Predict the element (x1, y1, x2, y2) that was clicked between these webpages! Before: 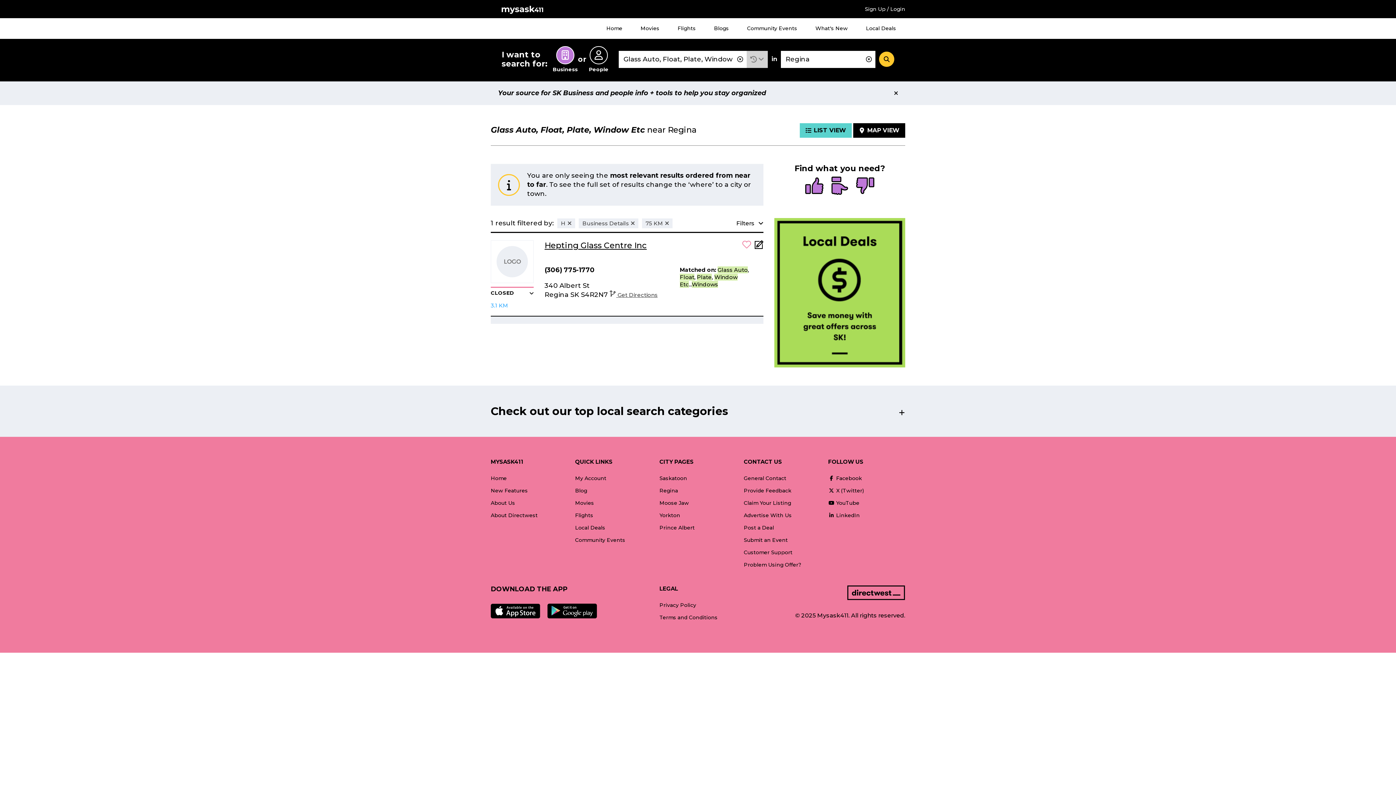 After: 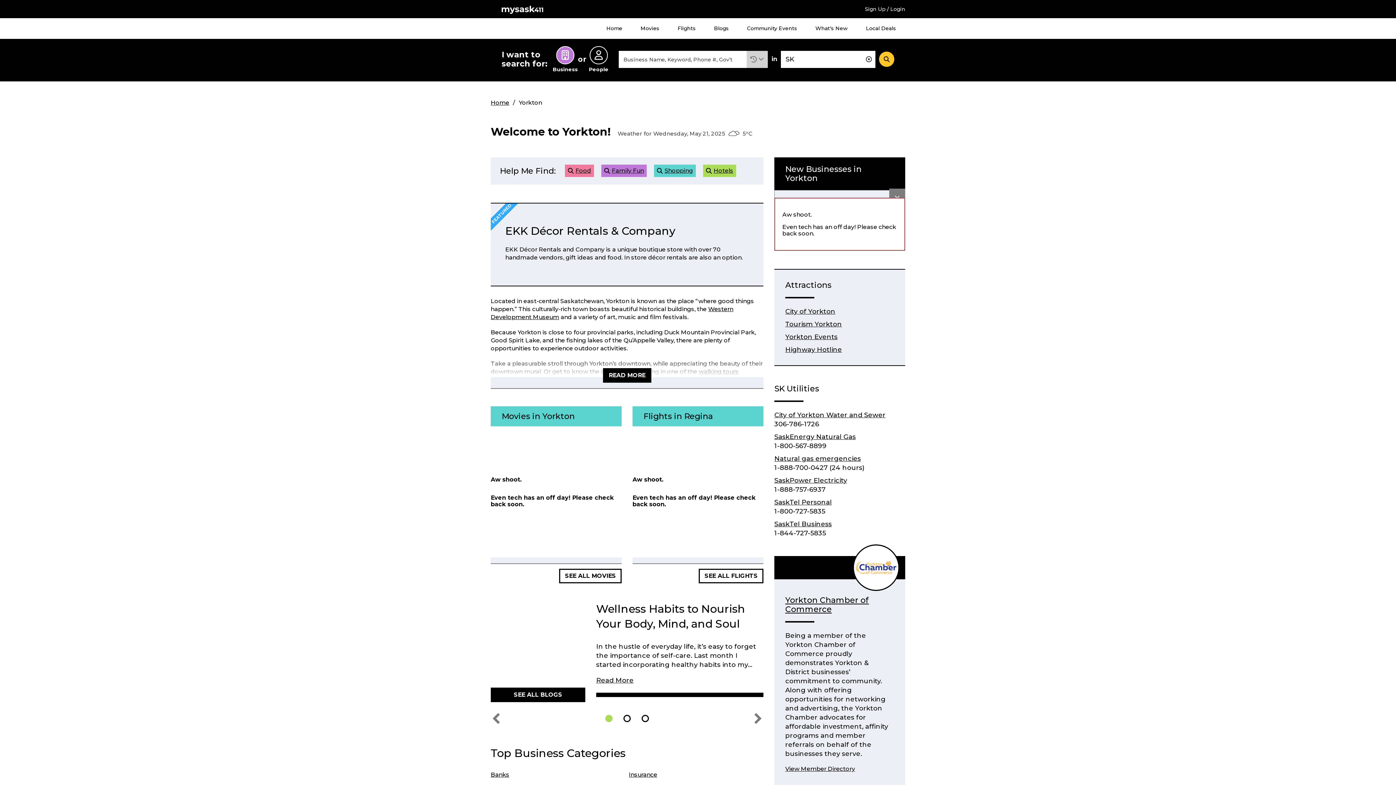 Action: label: Yorkton bbox: (659, 509, 680, 521)